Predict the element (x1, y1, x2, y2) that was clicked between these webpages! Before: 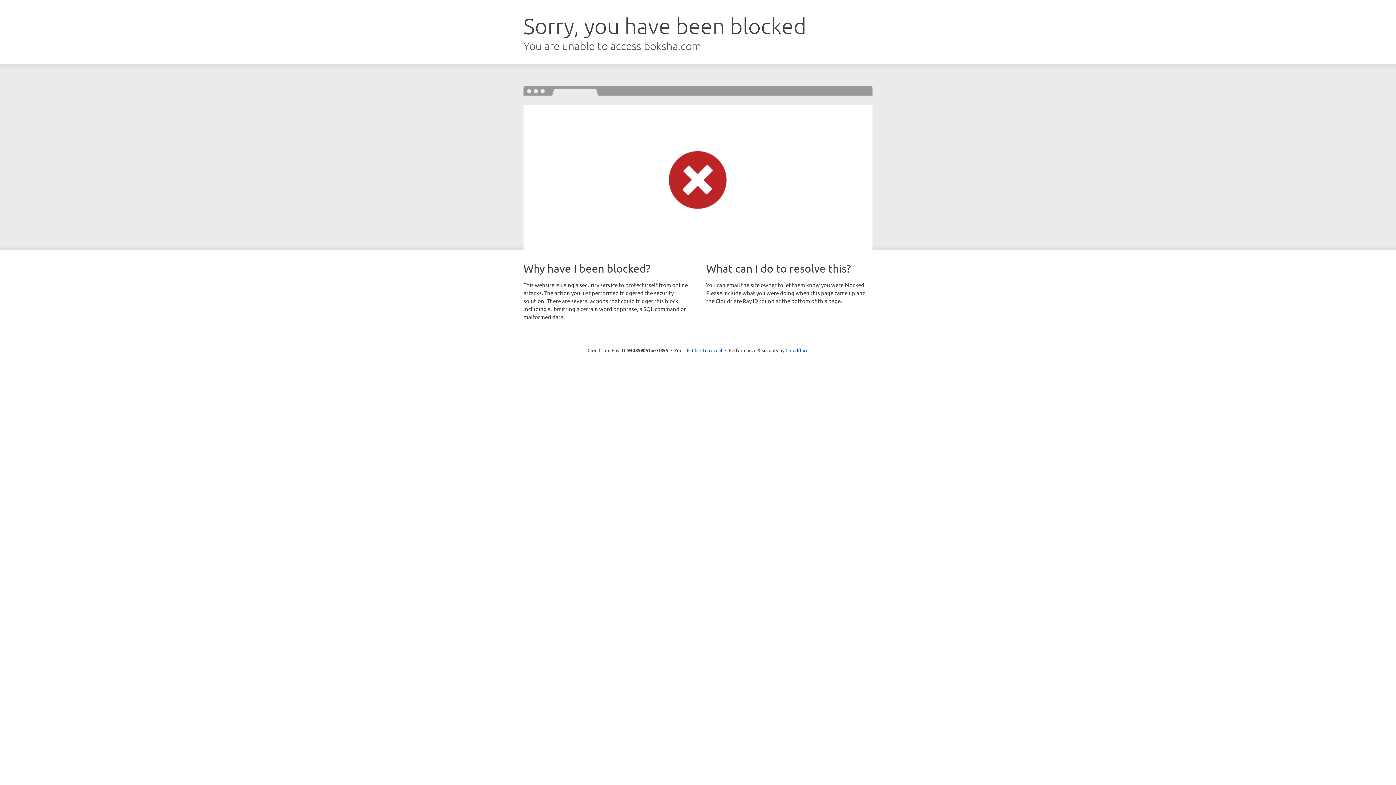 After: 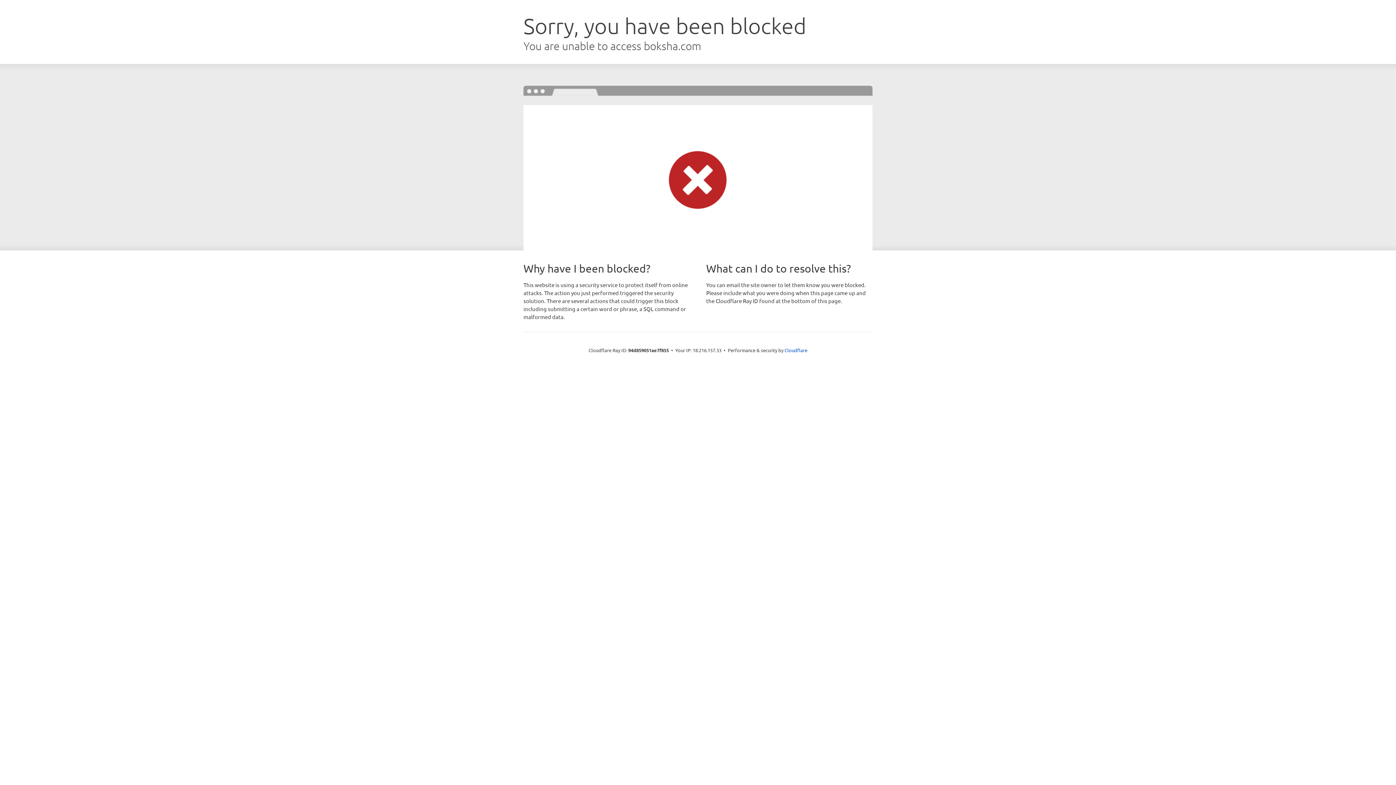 Action: label: Click to reveal bbox: (692, 346, 722, 353)